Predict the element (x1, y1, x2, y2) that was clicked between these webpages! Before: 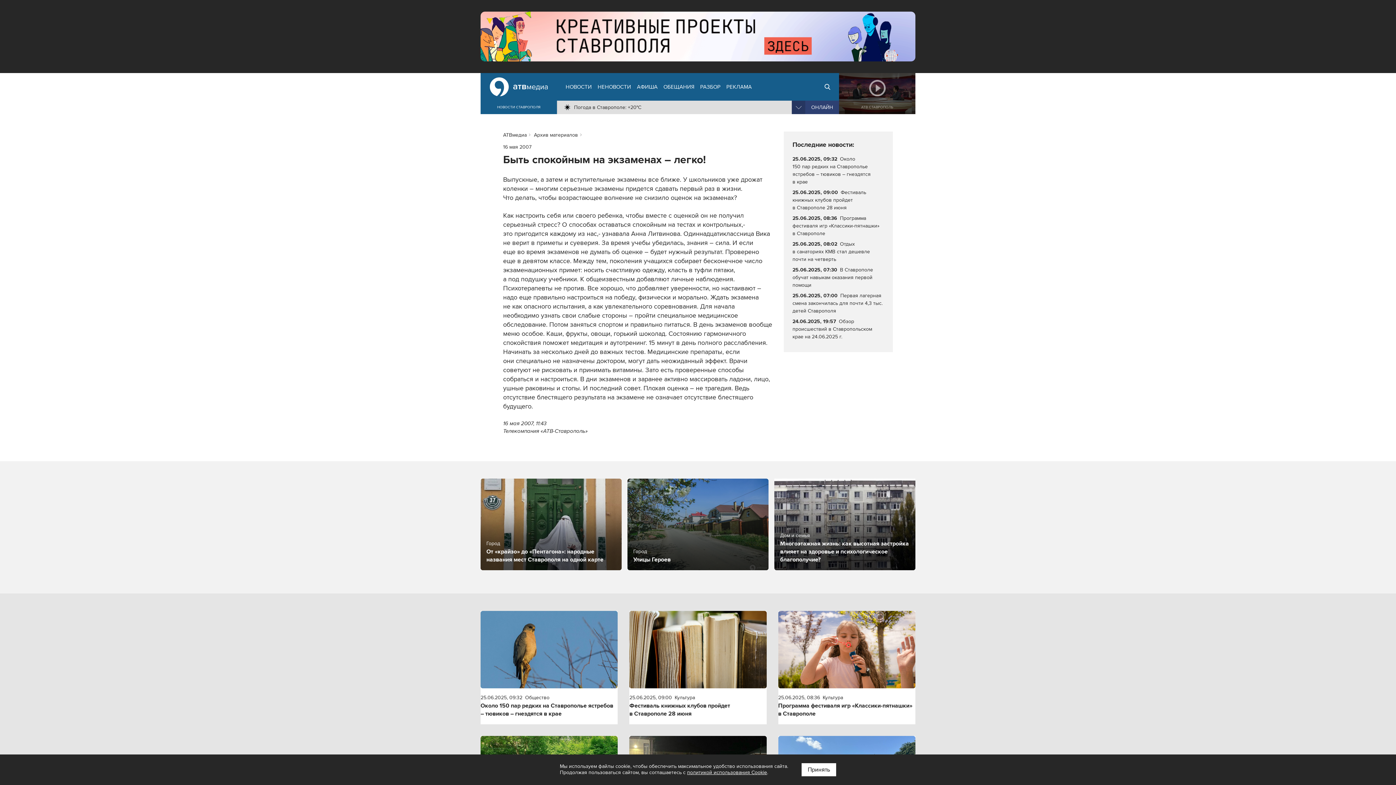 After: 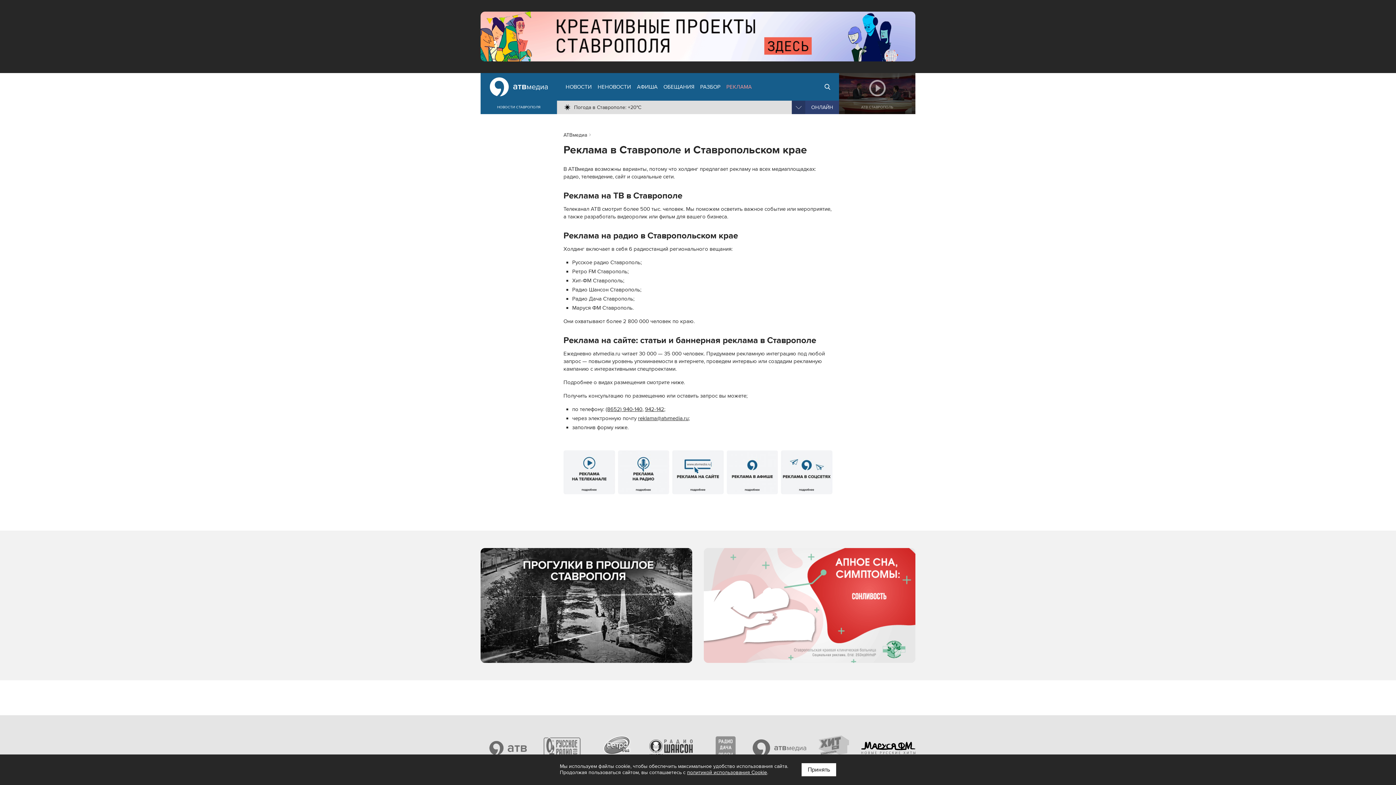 Action: bbox: (723, 73, 754, 100) label: РЕКЛАМА